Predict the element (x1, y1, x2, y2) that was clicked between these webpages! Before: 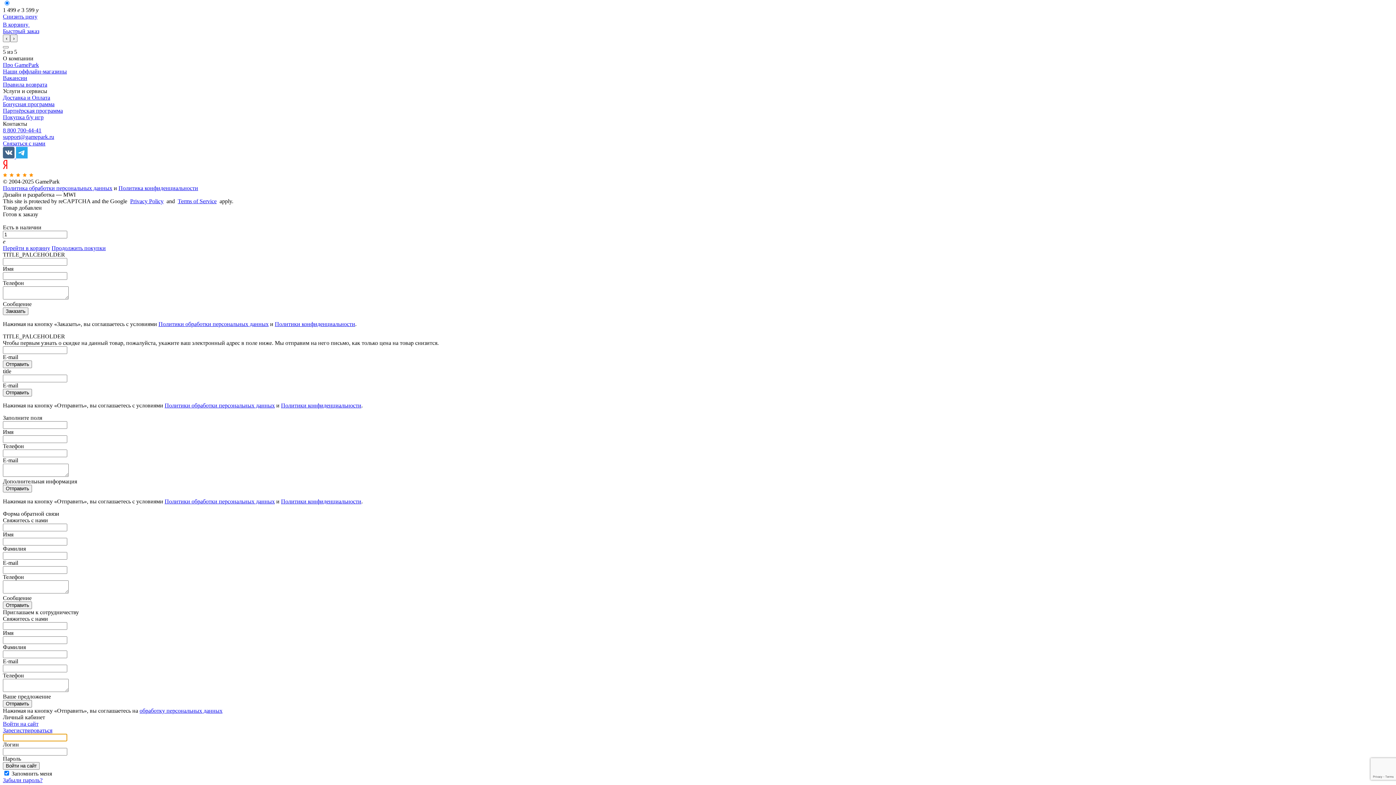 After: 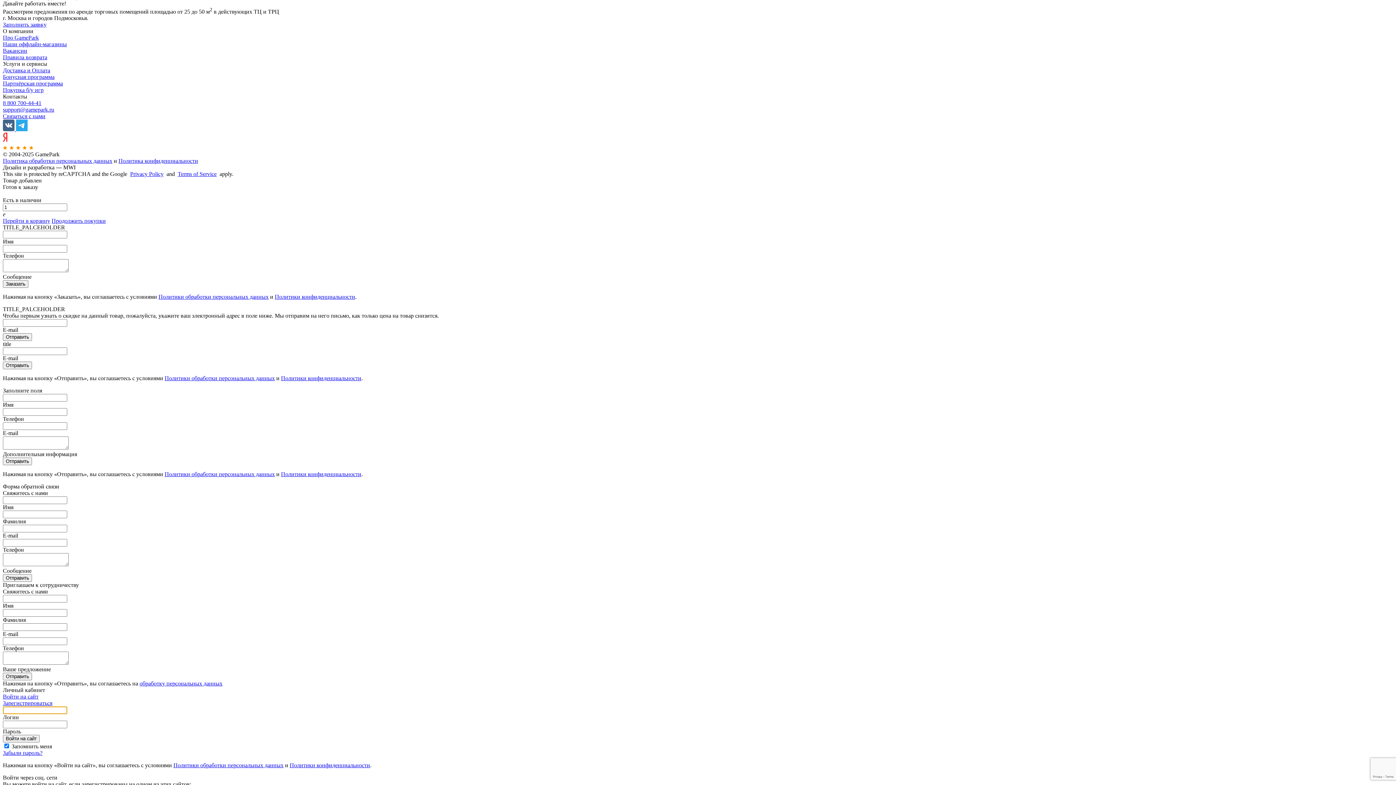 Action: label: Наши оффлайн-магазины bbox: (2, 68, 66, 74)